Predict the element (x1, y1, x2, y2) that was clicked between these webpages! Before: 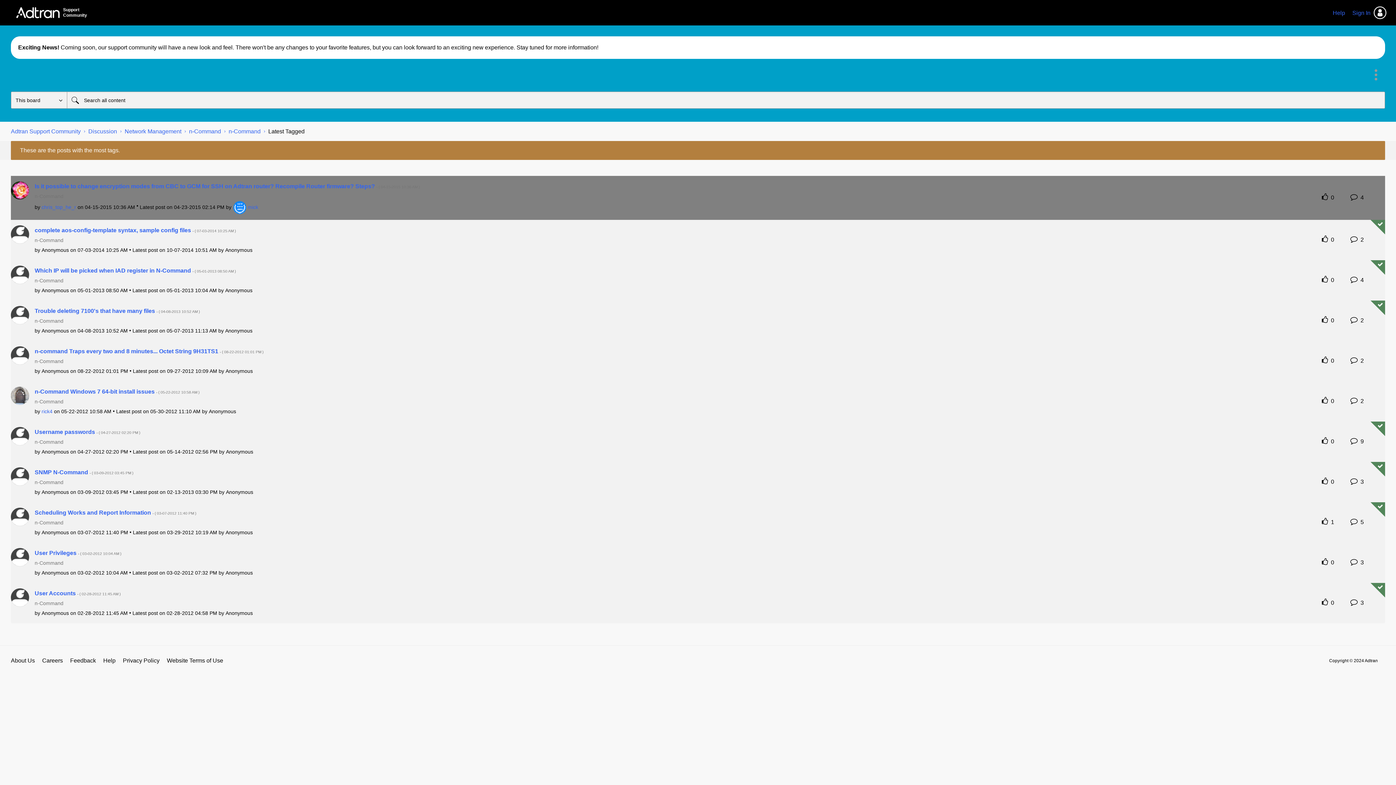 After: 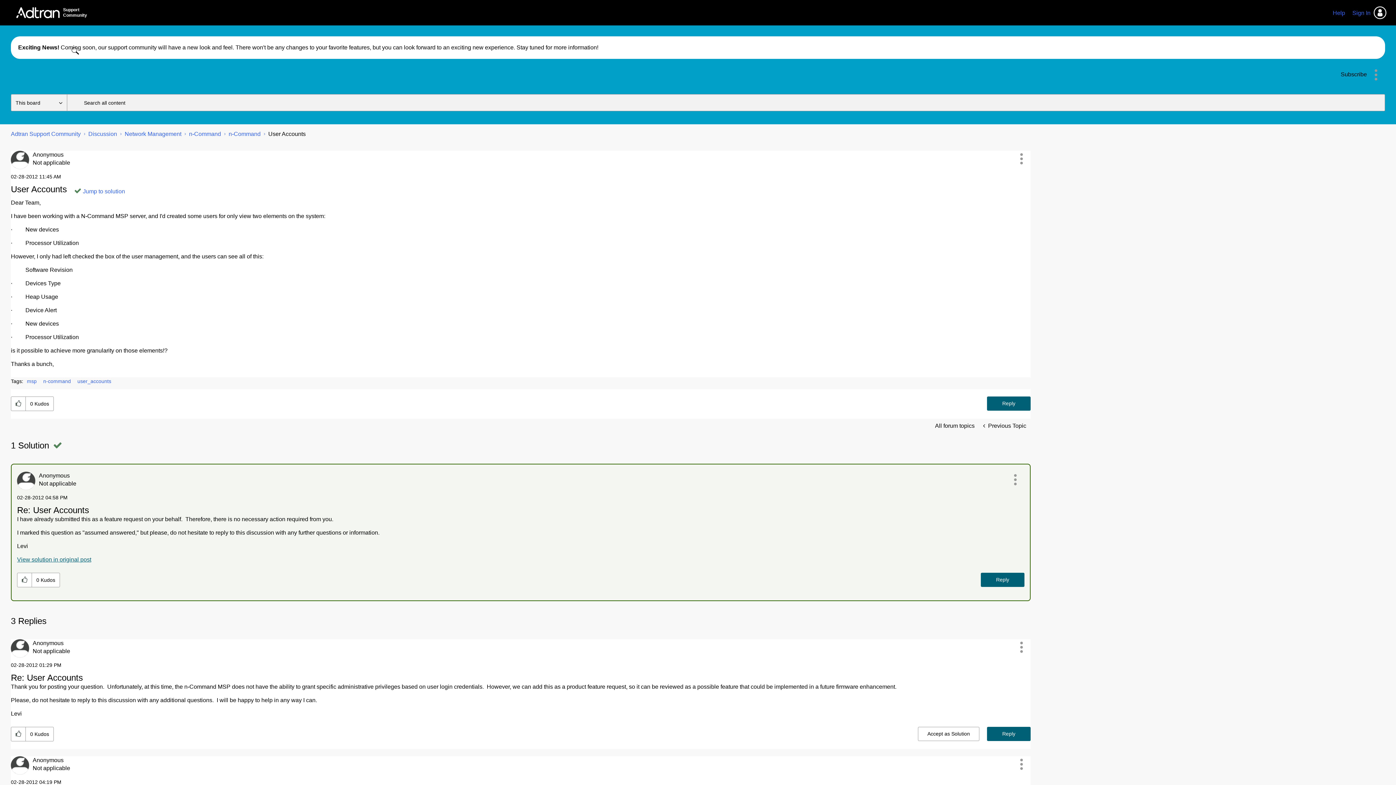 Action: bbox: (34, 589, 120, 597) label: User Accounts - ( ‎02-28-2012 11:45 AM )